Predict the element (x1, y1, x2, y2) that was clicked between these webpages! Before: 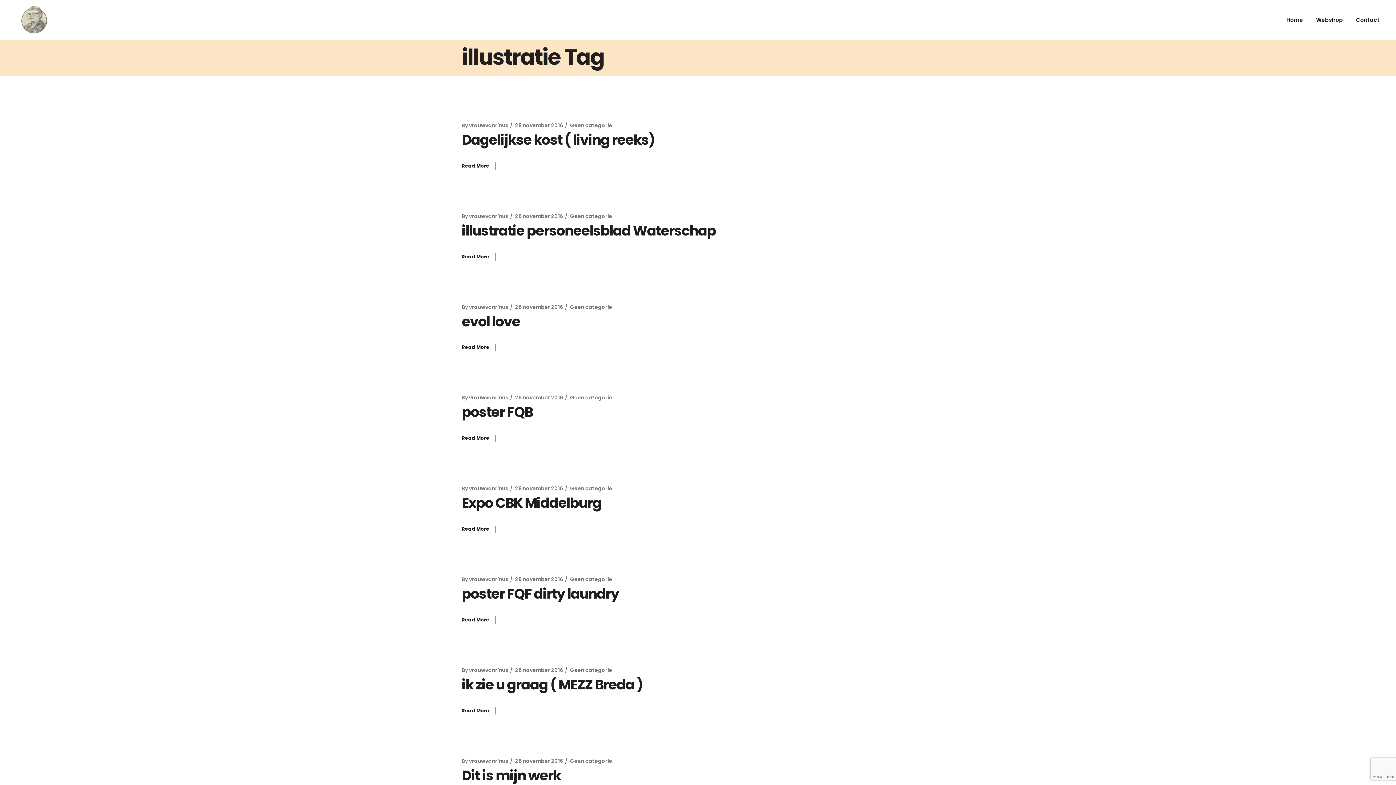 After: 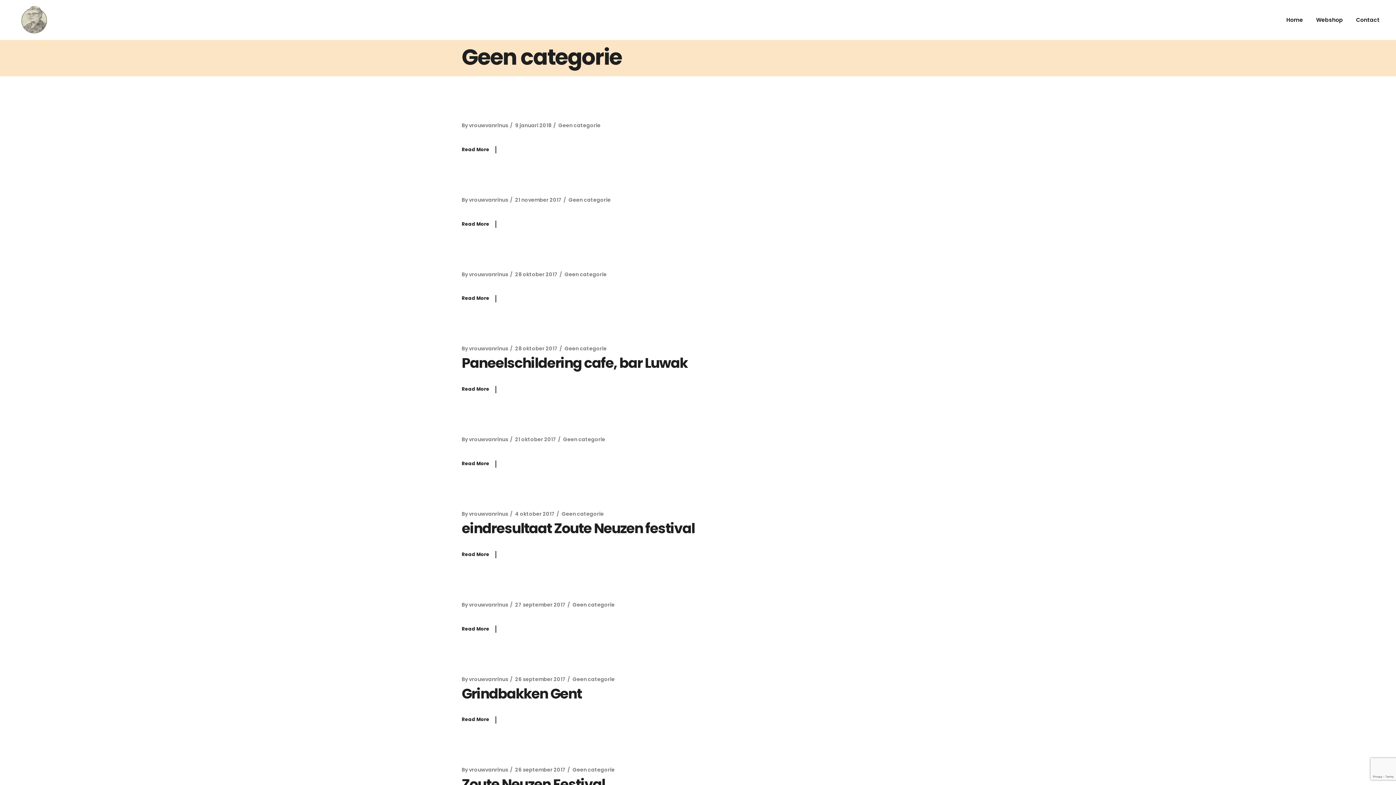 Action: bbox: (570, 575, 612, 583) label: Geen categorie